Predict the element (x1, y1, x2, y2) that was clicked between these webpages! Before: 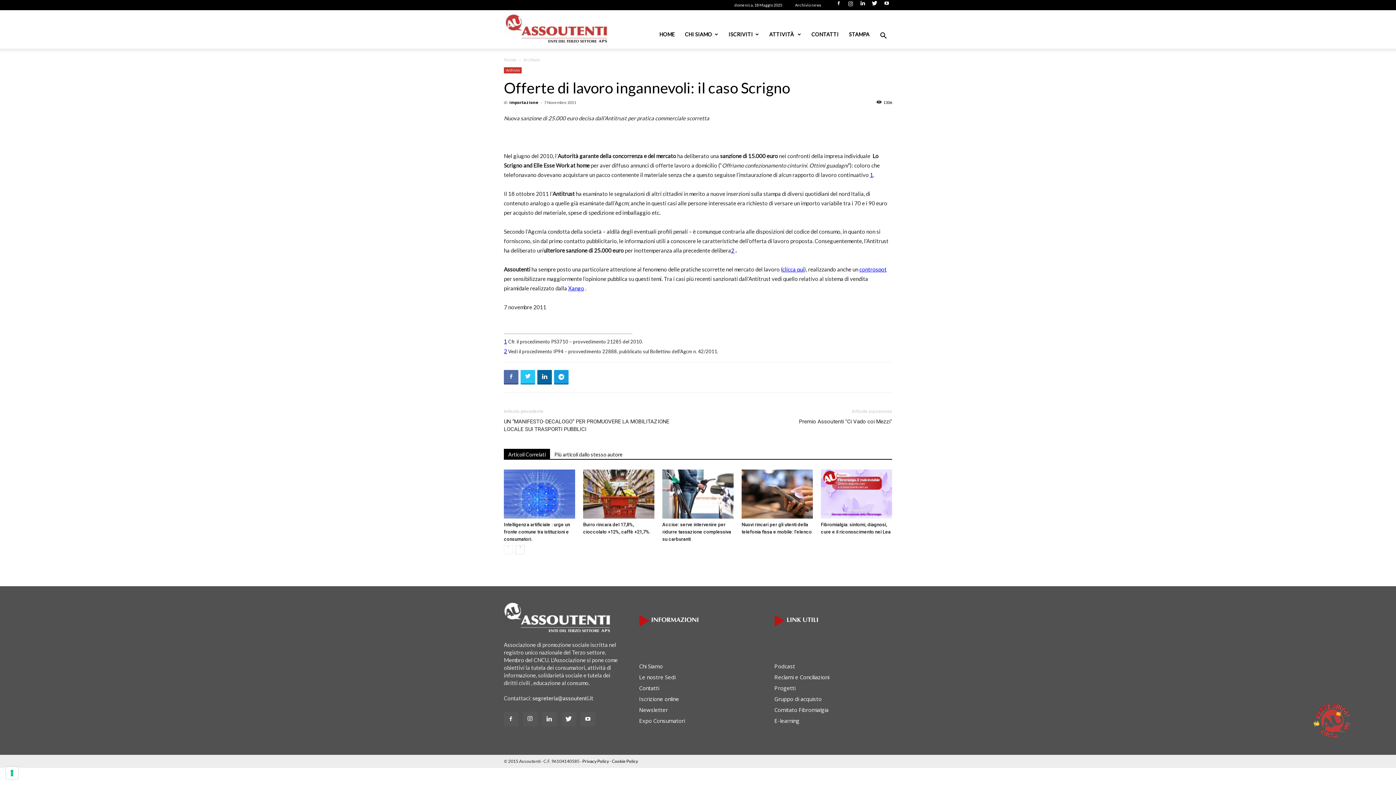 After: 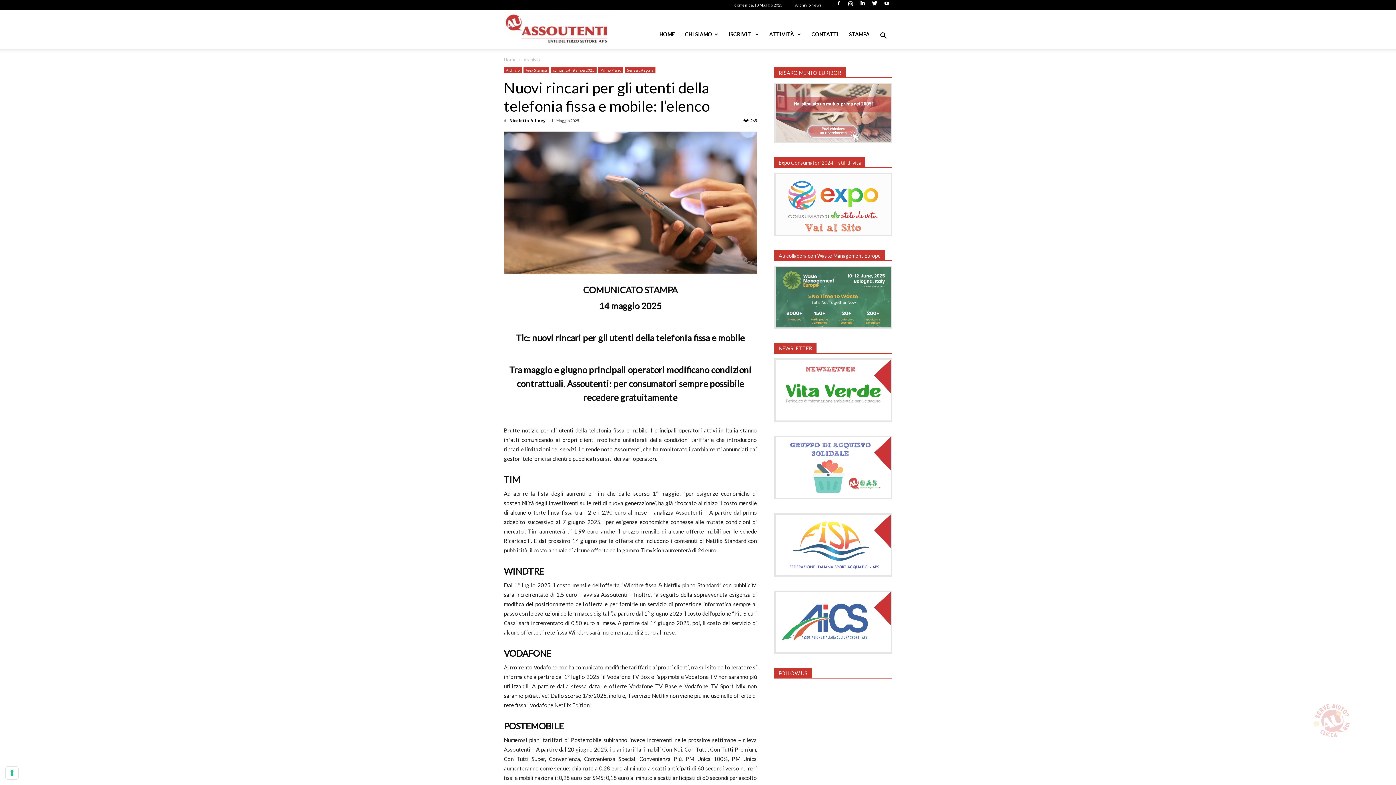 Action: bbox: (741, 469, 813, 518)